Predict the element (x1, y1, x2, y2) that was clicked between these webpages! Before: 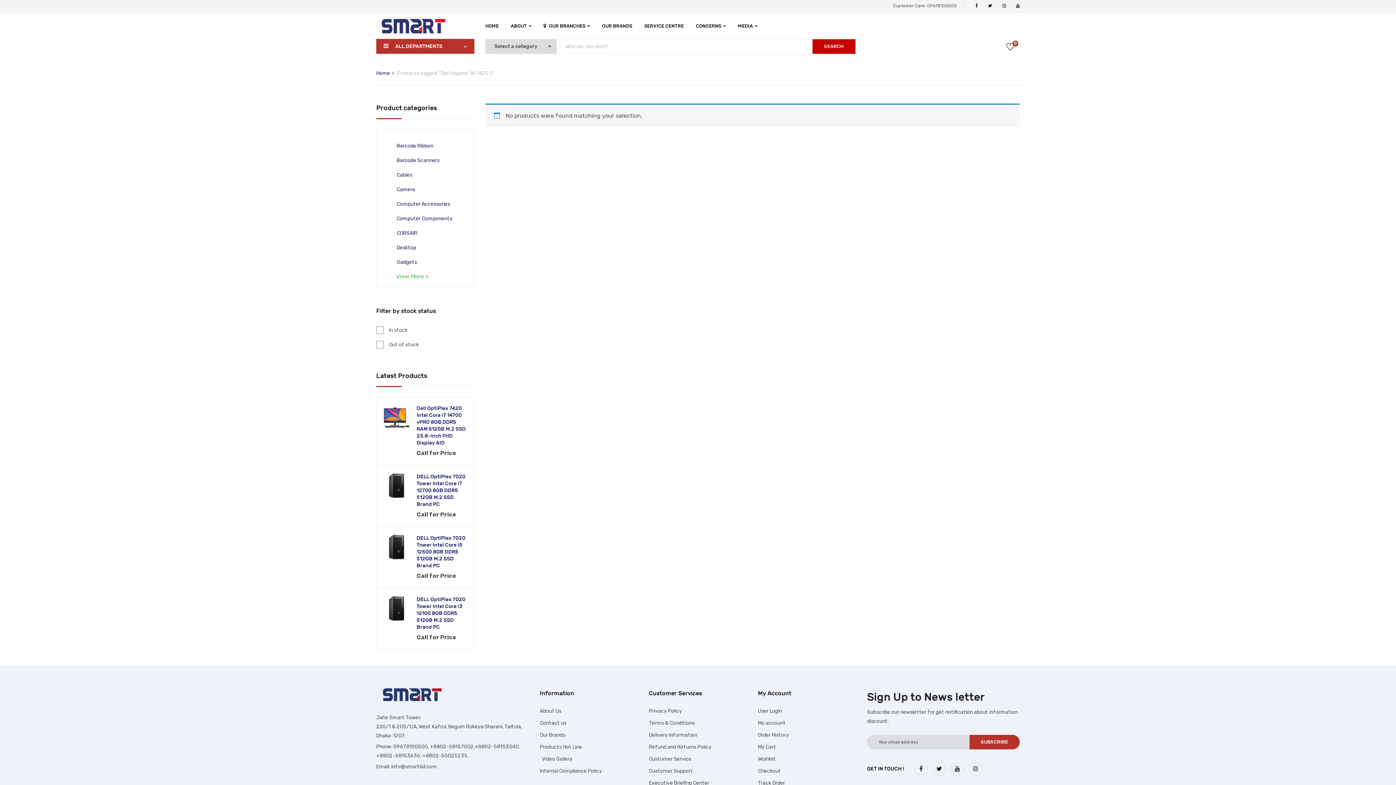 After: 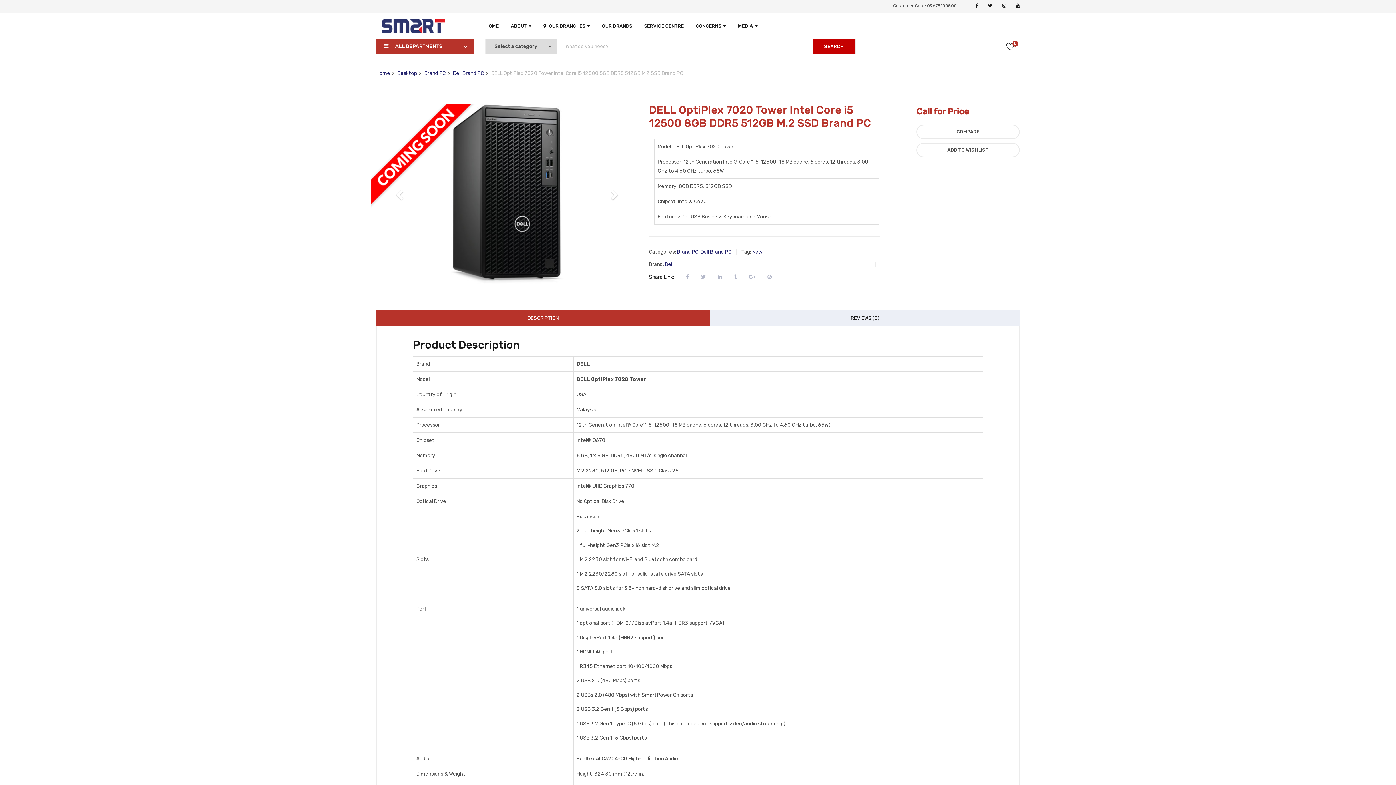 Action: bbox: (384, 541, 409, 566)